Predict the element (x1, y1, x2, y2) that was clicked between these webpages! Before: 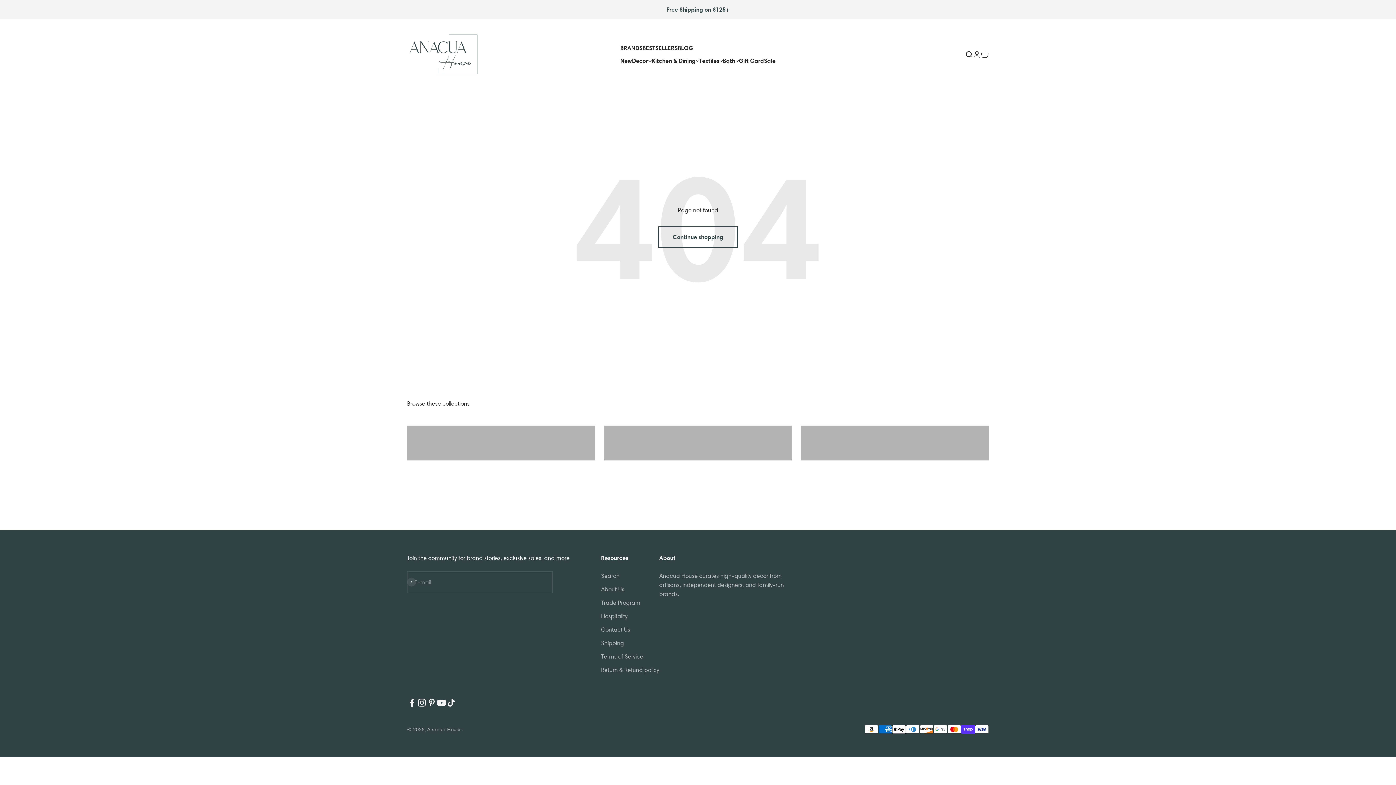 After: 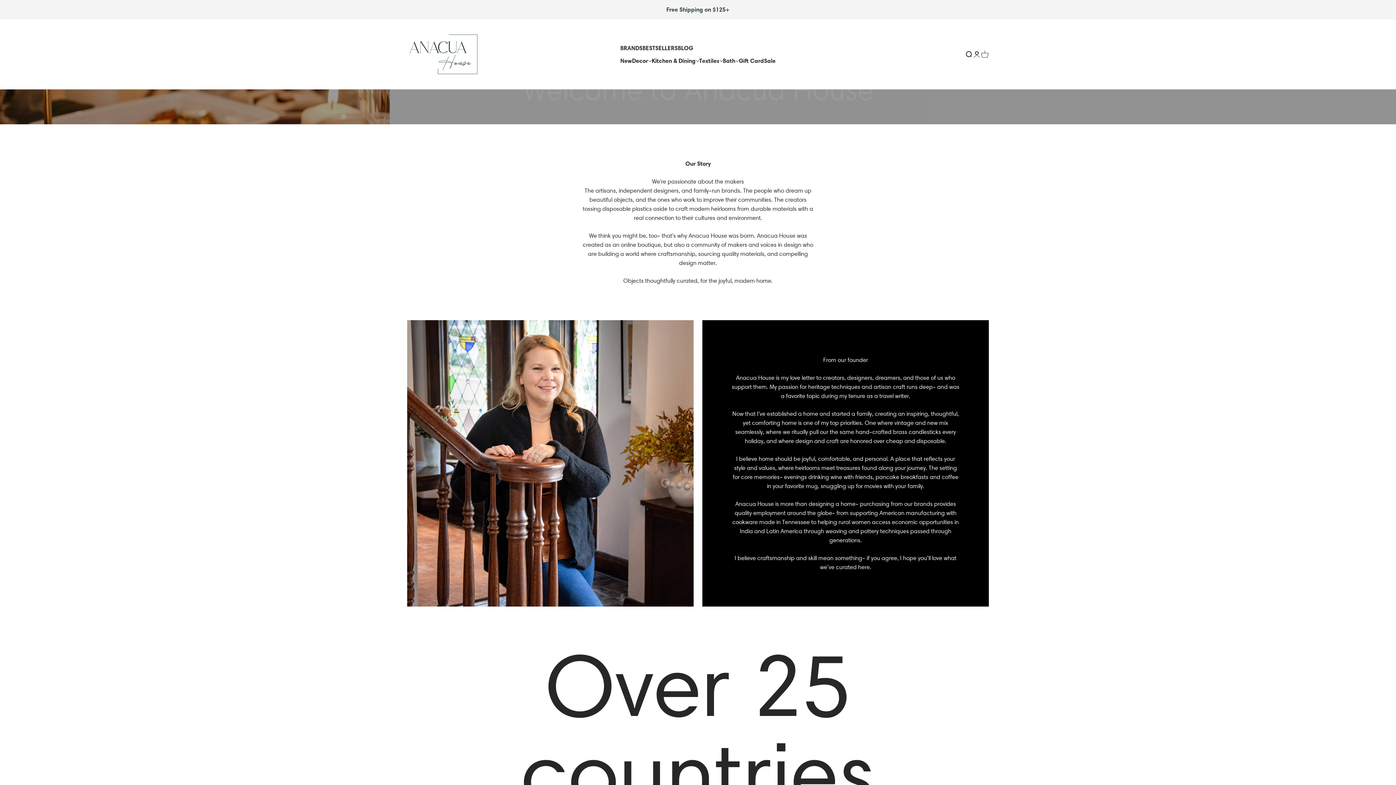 Action: bbox: (601, 585, 624, 594) label: About Us